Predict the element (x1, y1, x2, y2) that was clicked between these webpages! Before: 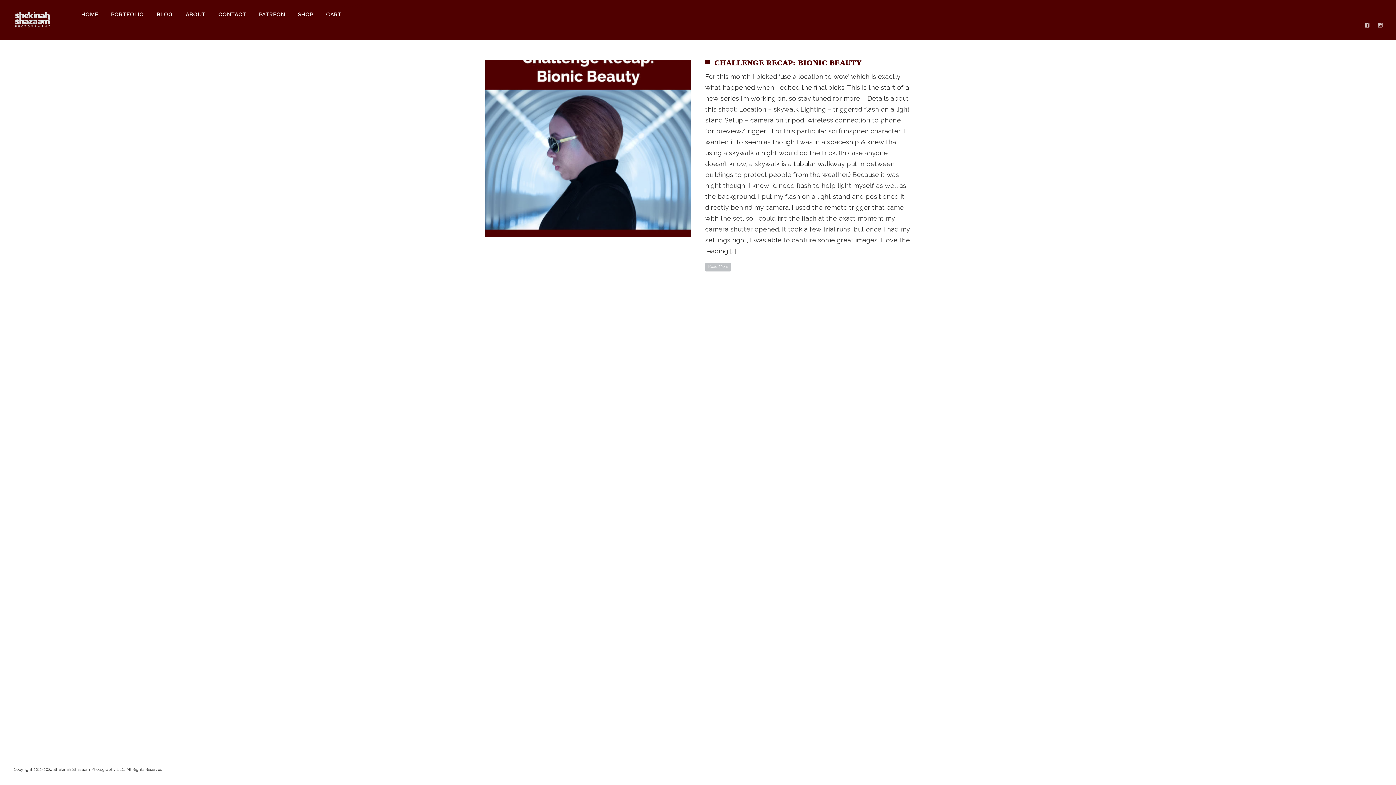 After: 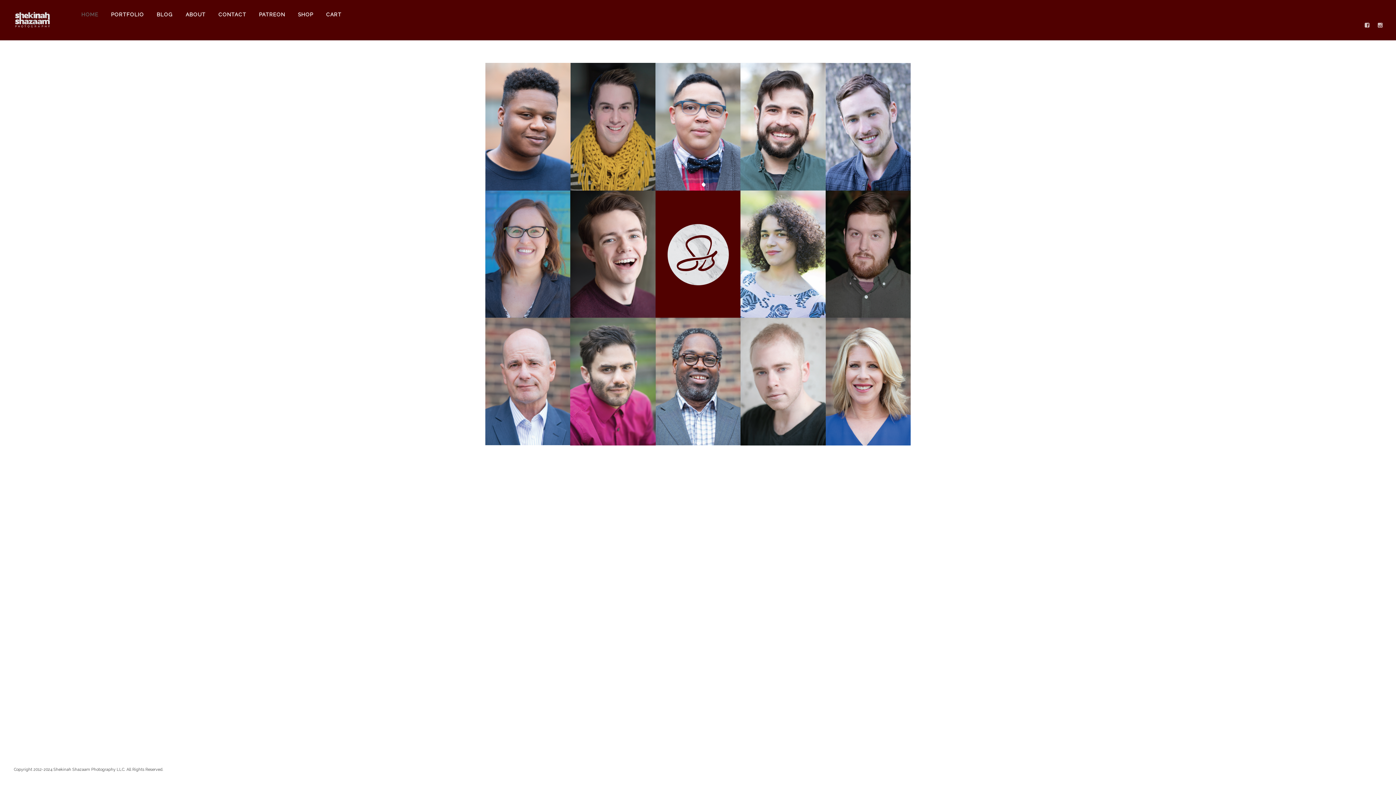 Action: label: HOME bbox: (81, 0, 98, 29)